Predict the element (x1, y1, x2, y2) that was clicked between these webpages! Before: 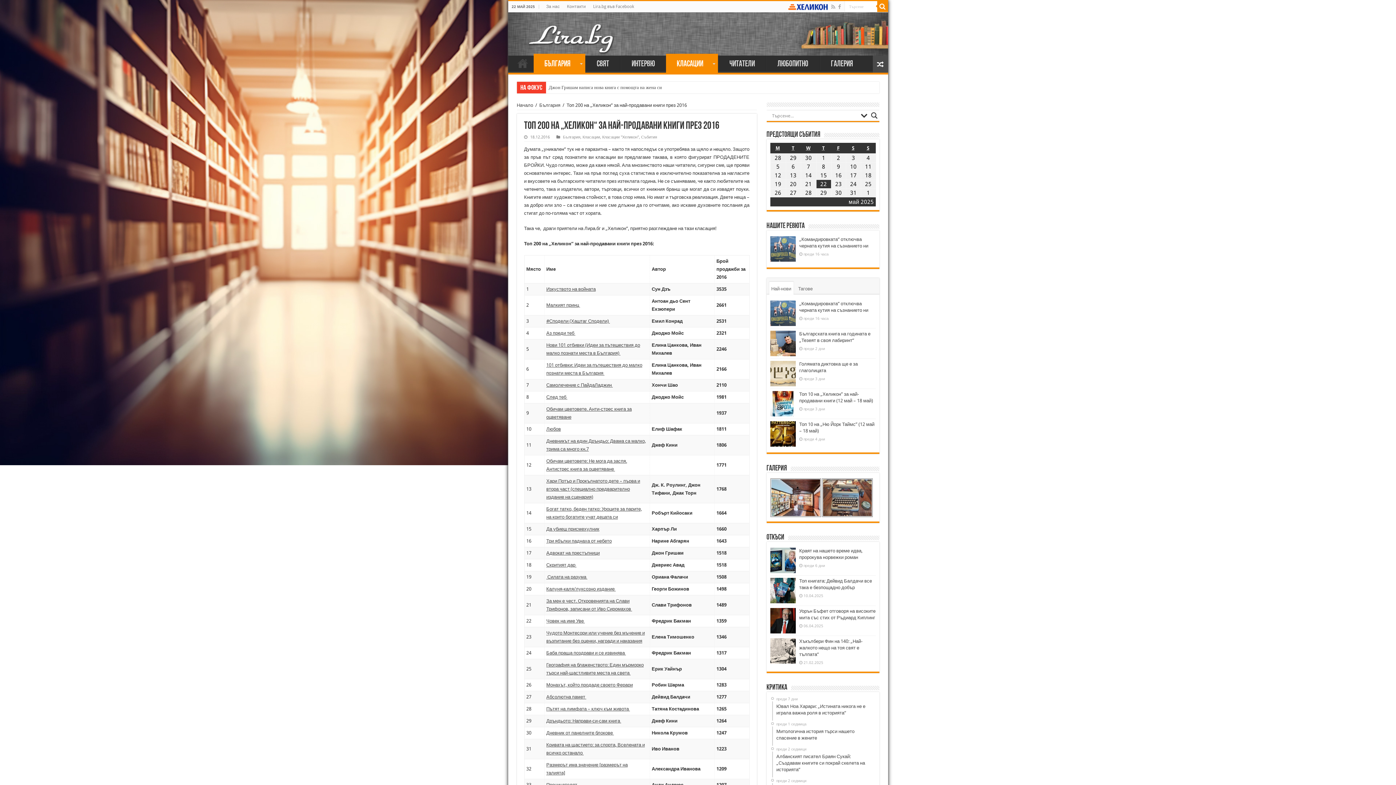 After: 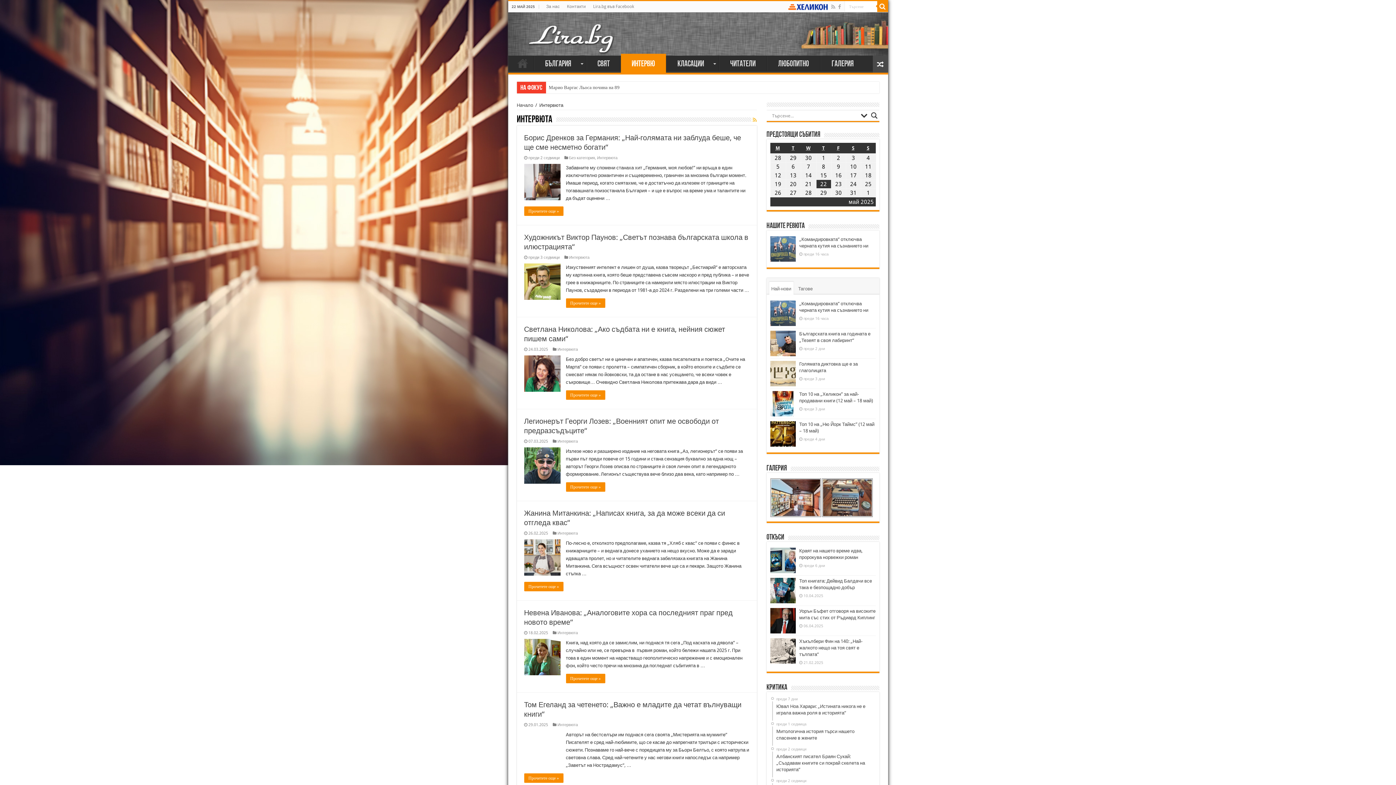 Action: label: Интервю bbox: (620, 55, 666, 70)